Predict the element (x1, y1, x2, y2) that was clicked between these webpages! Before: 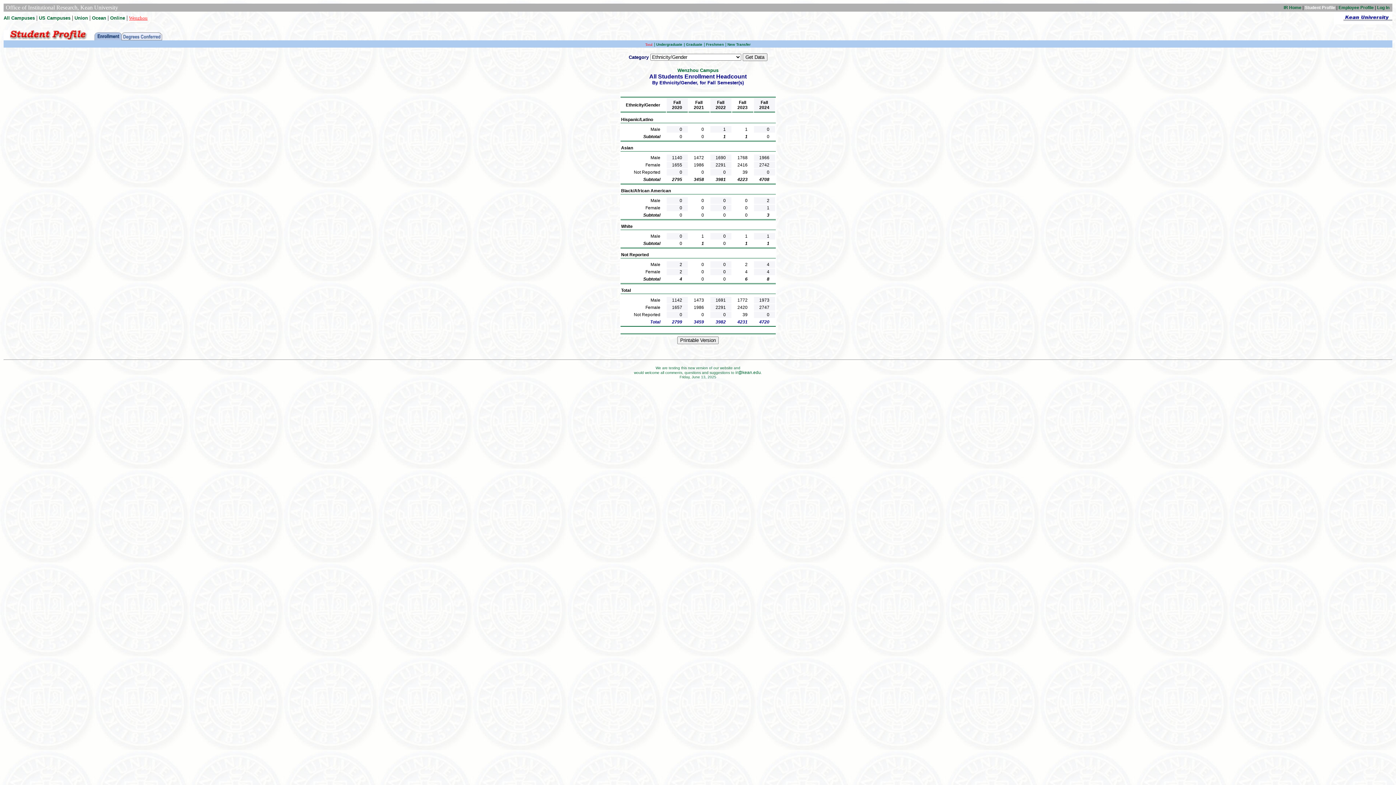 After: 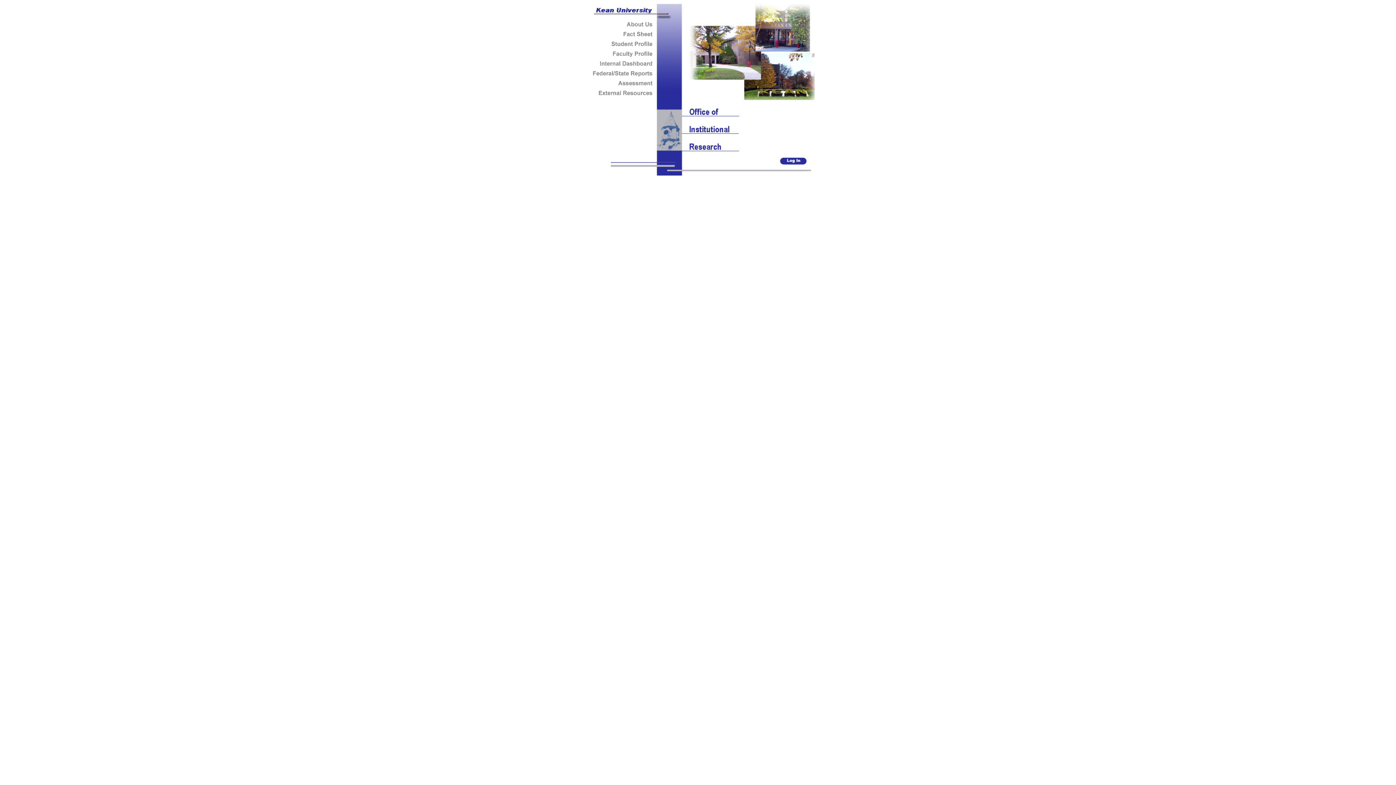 Action: bbox: (1284, 5, 1301, 10) label: IR Home